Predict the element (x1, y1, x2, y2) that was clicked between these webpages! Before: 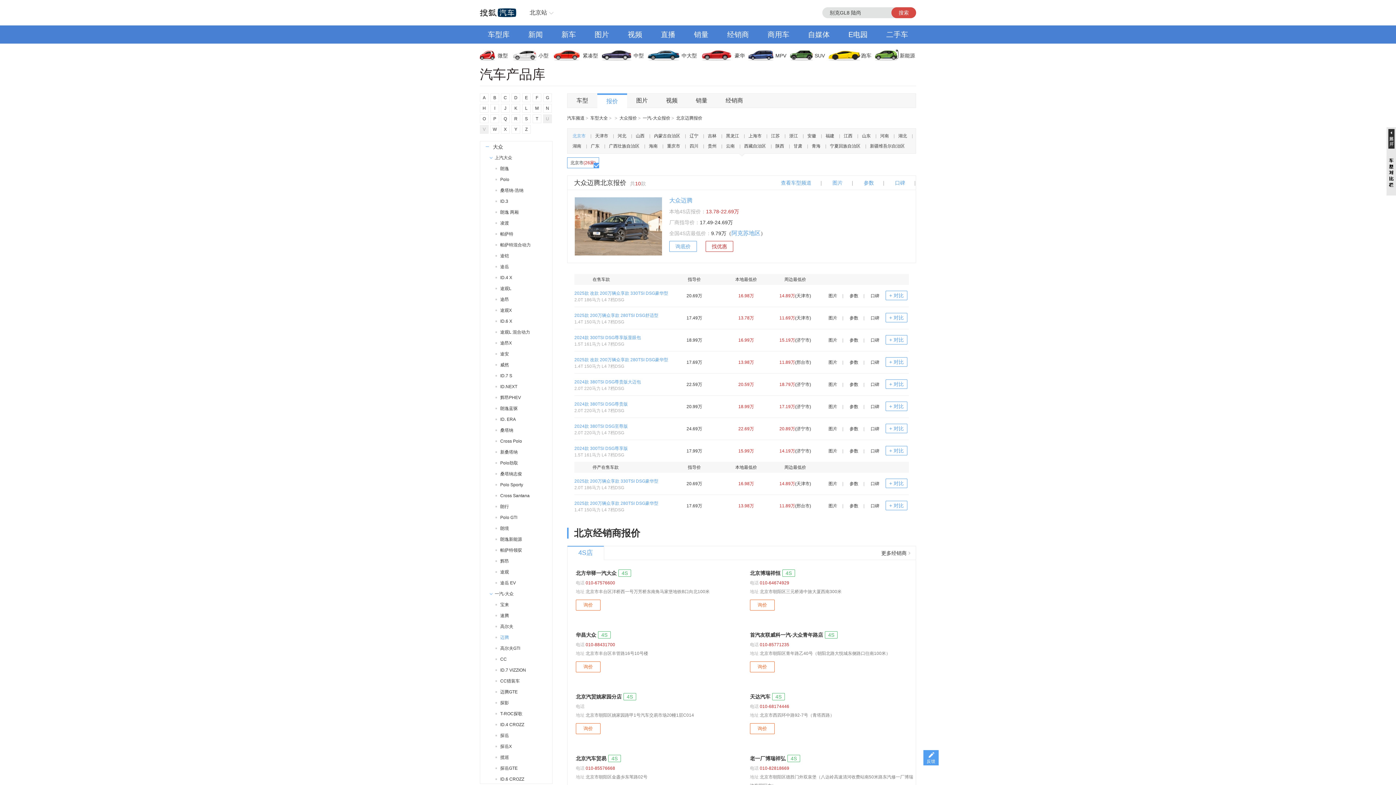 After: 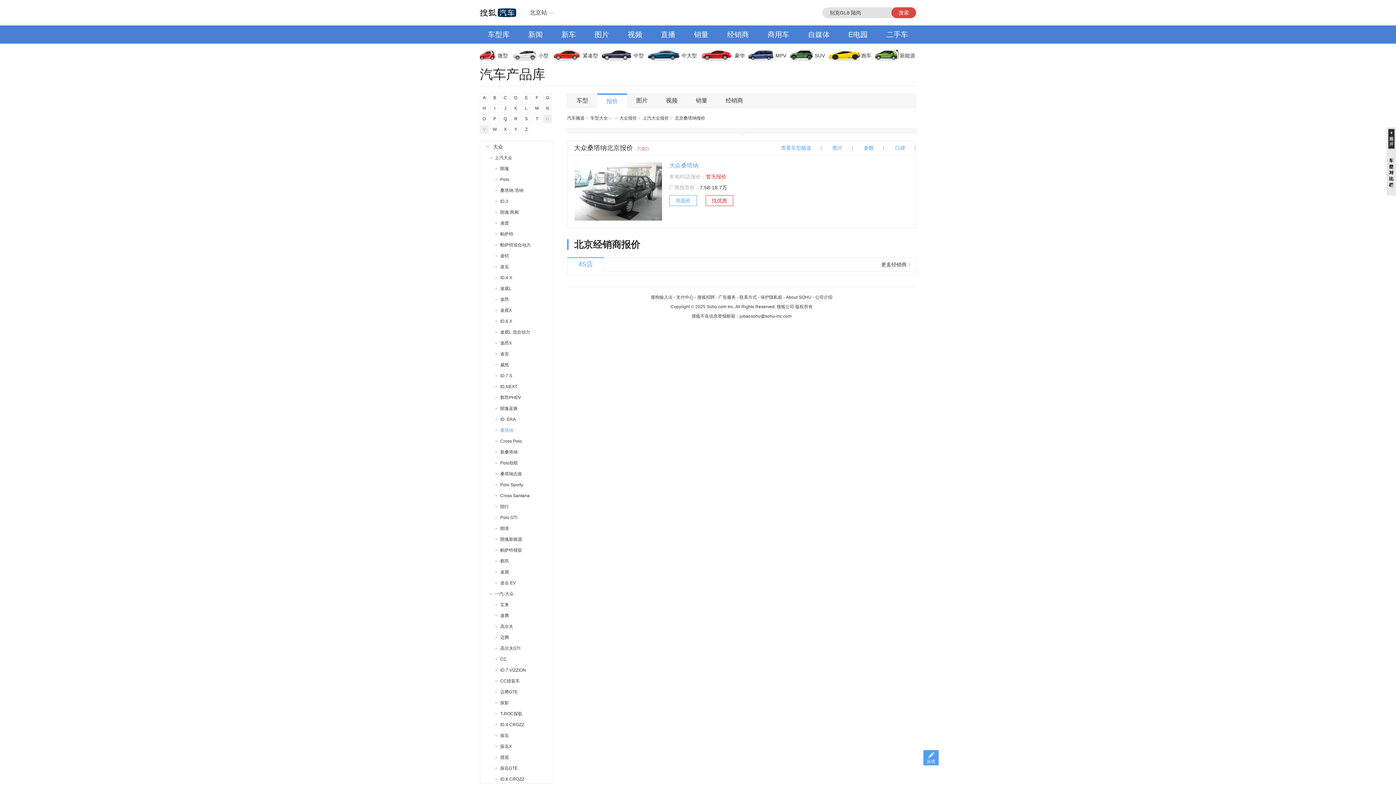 Action: label: 桑塔纳 bbox: (480, 425, 552, 436)